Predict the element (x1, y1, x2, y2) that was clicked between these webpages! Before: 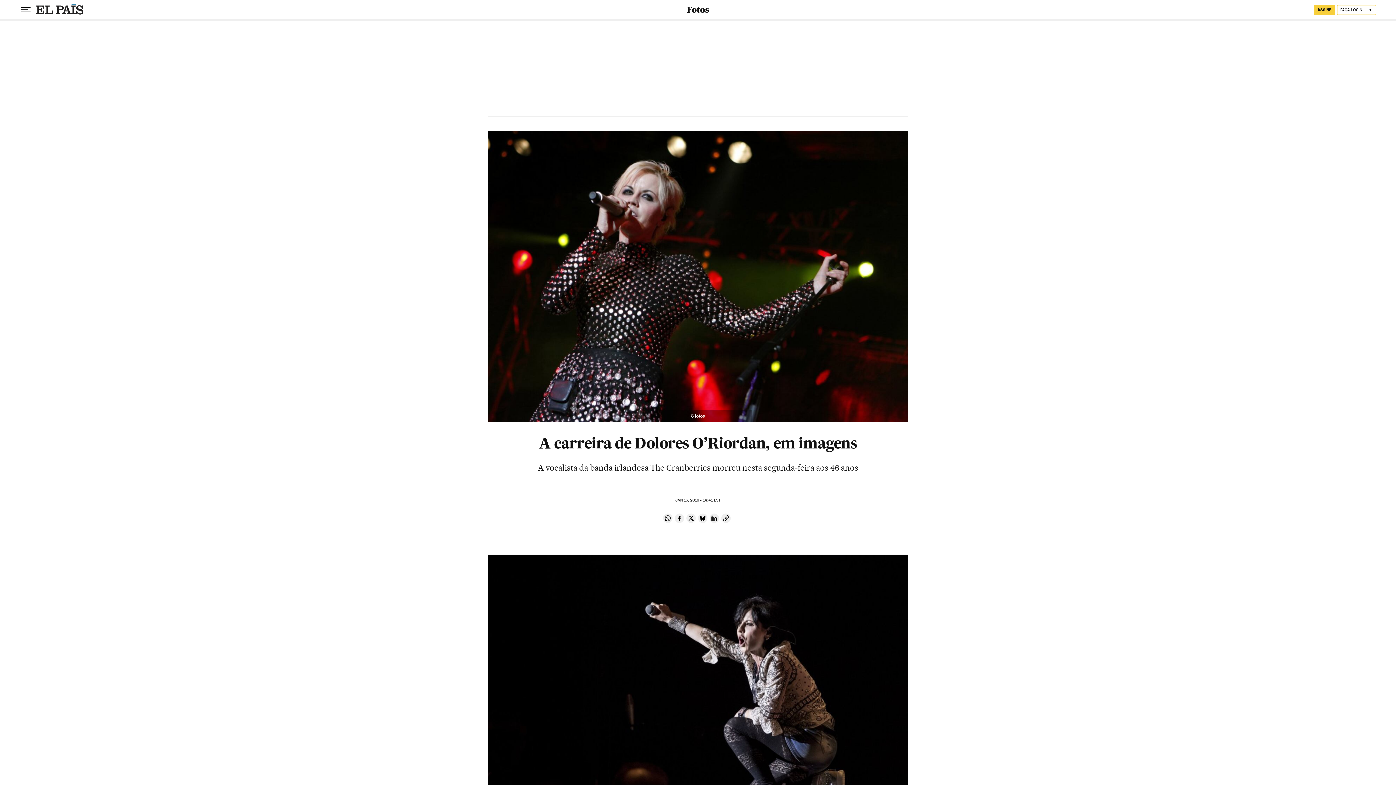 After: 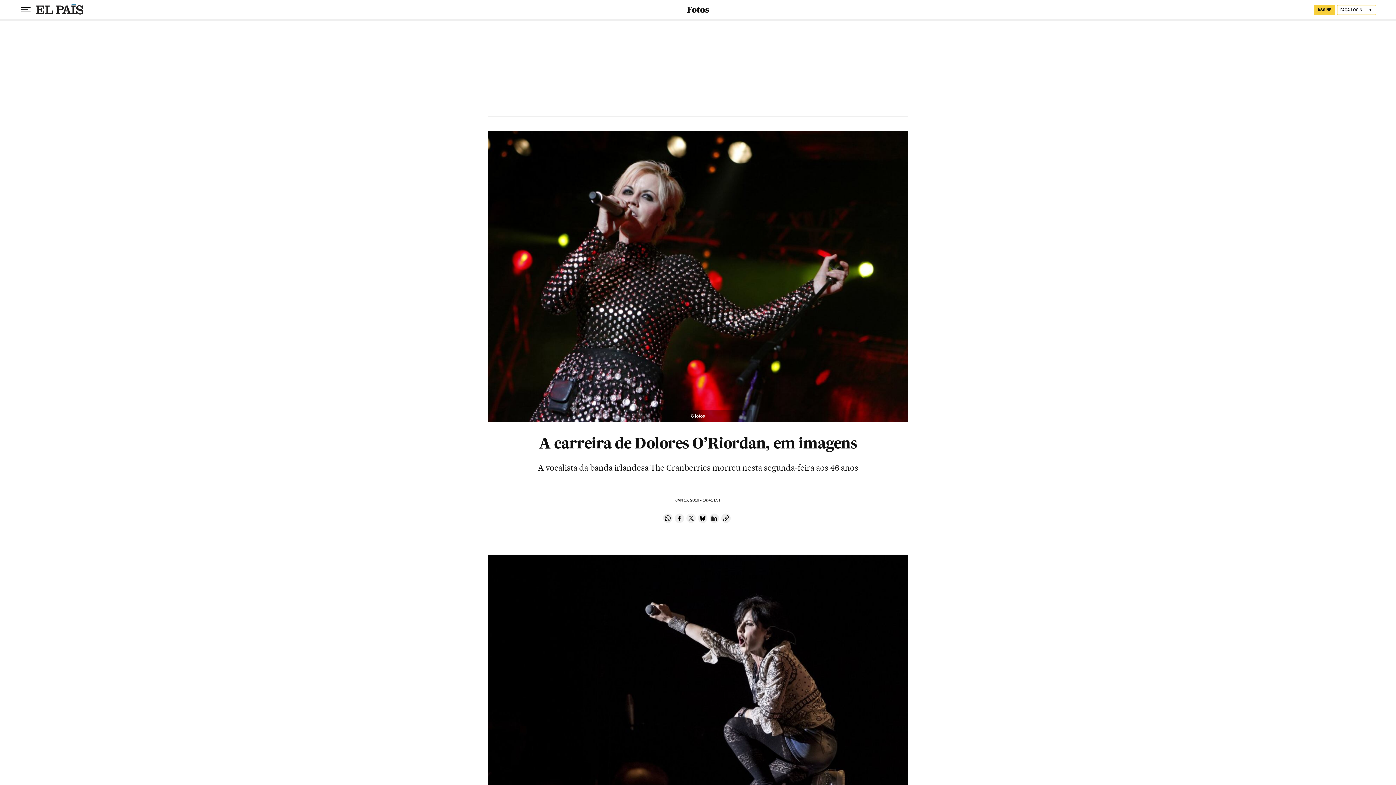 Action: bbox: (686, 513, 695, 523) label: Compartir en Twitter